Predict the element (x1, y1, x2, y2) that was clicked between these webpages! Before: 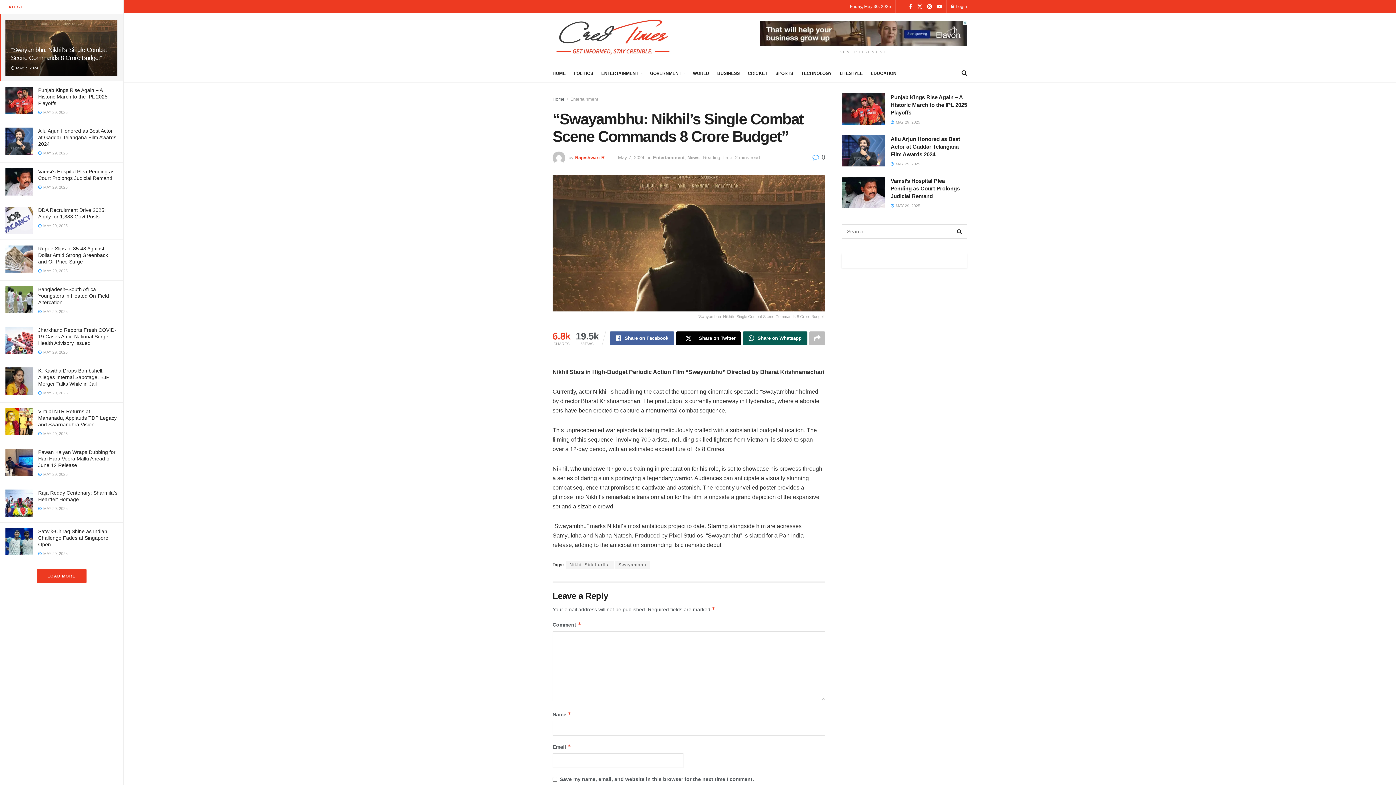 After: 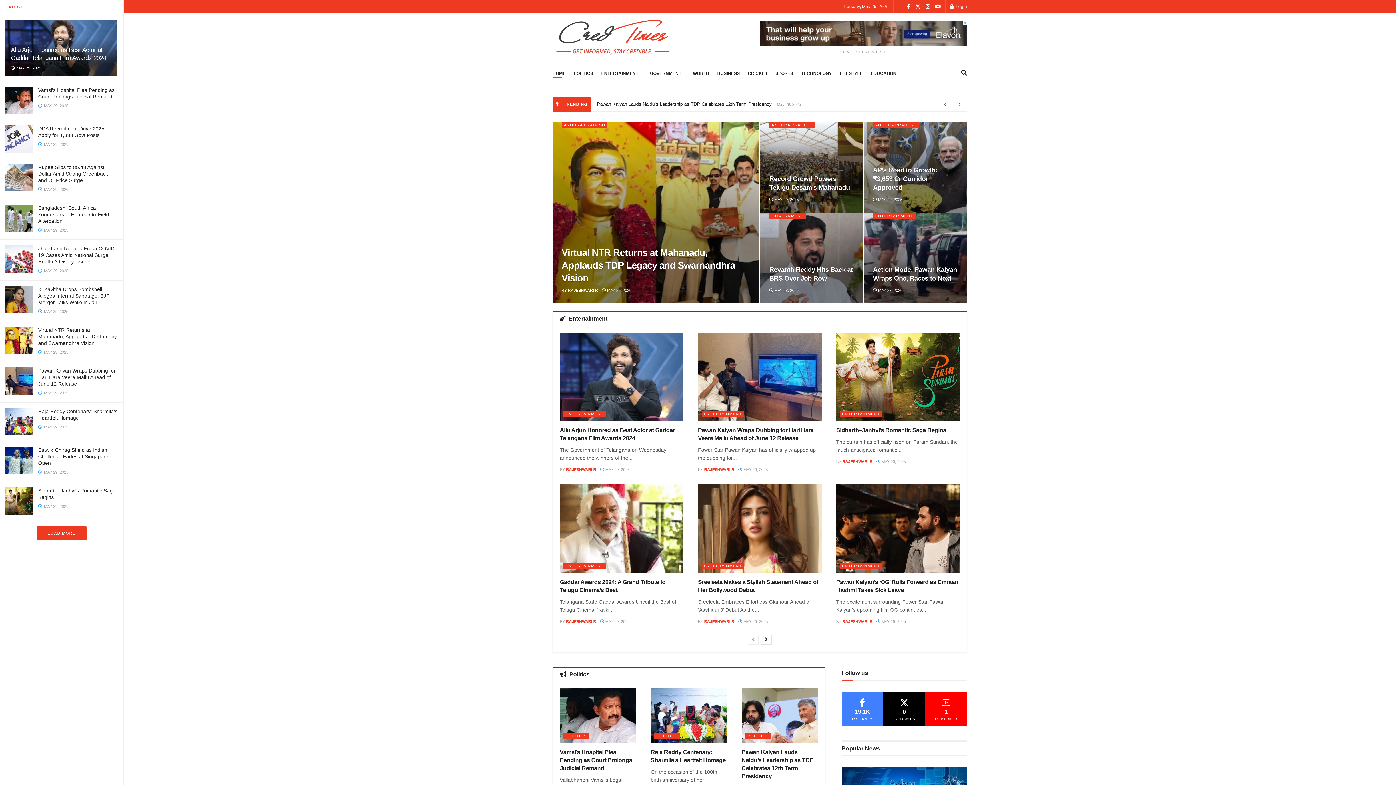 Action: label: Visit Homepage bbox: (552, 14, 673, 62)